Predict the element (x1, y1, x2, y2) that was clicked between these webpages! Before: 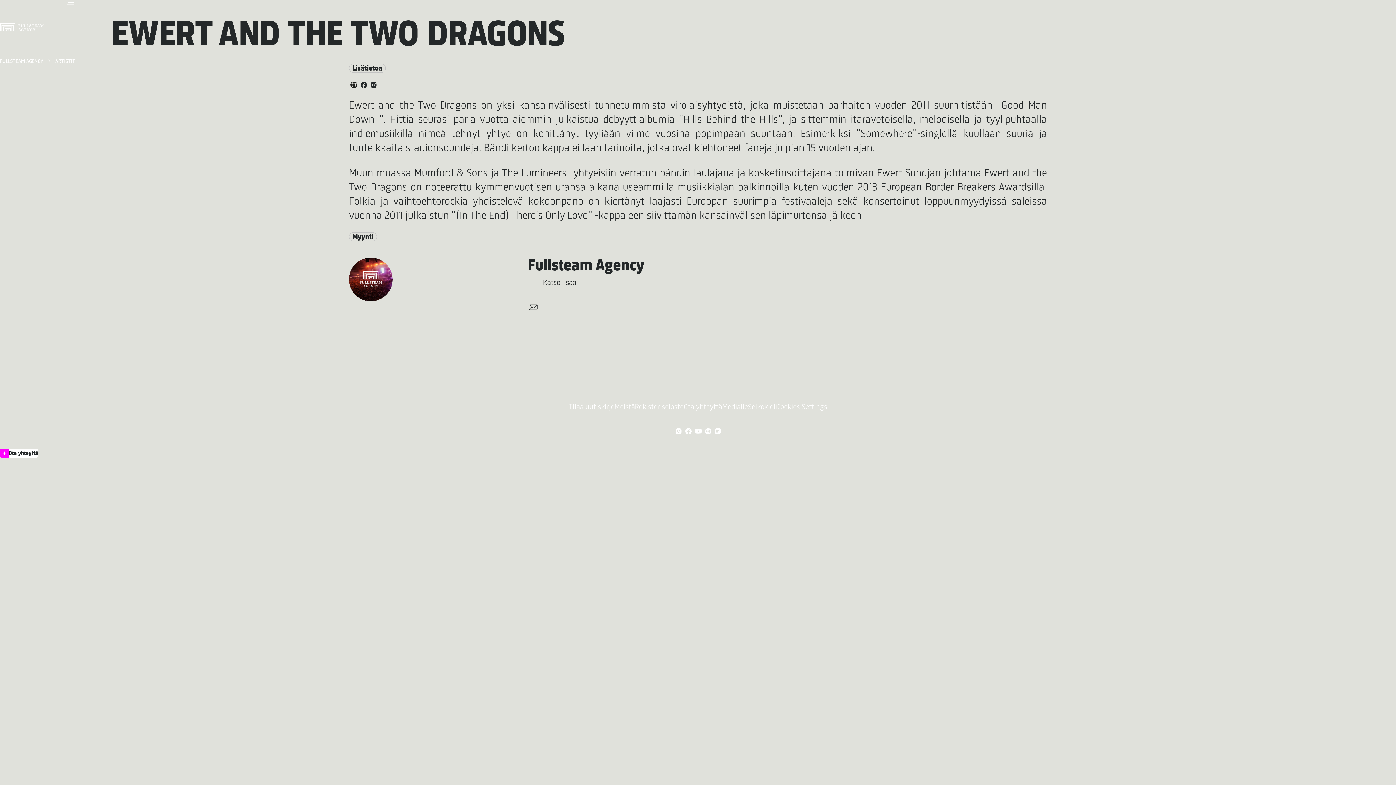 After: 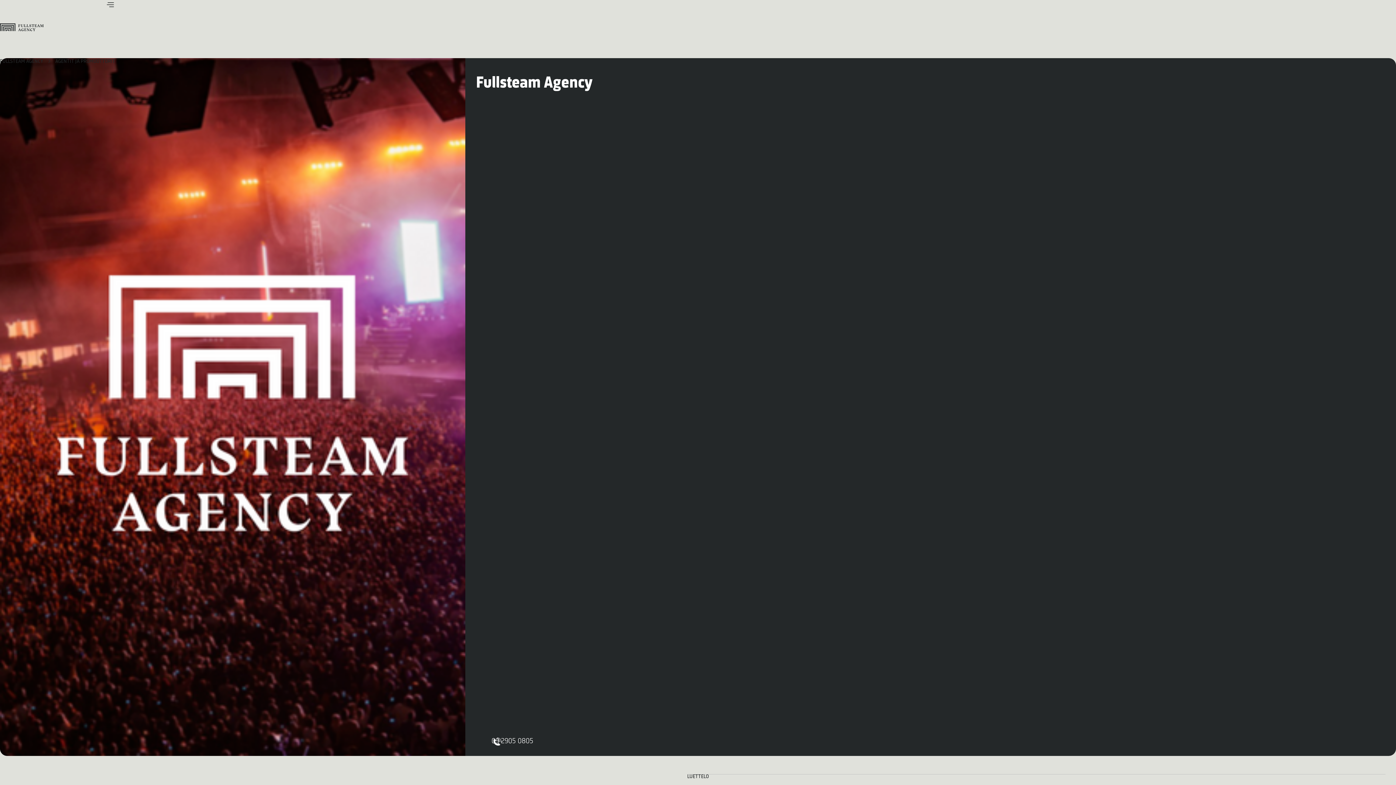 Action: bbox: (349, 257, 520, 301)